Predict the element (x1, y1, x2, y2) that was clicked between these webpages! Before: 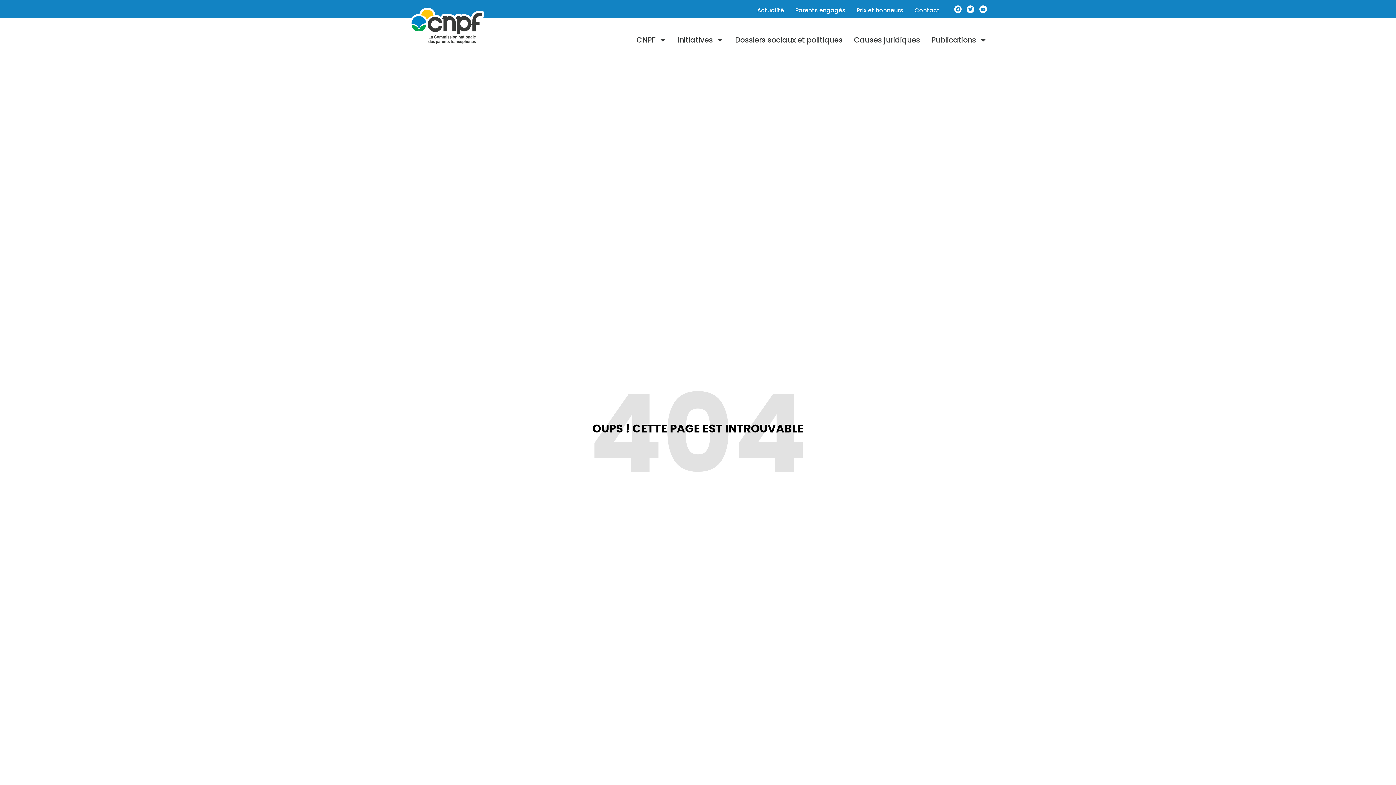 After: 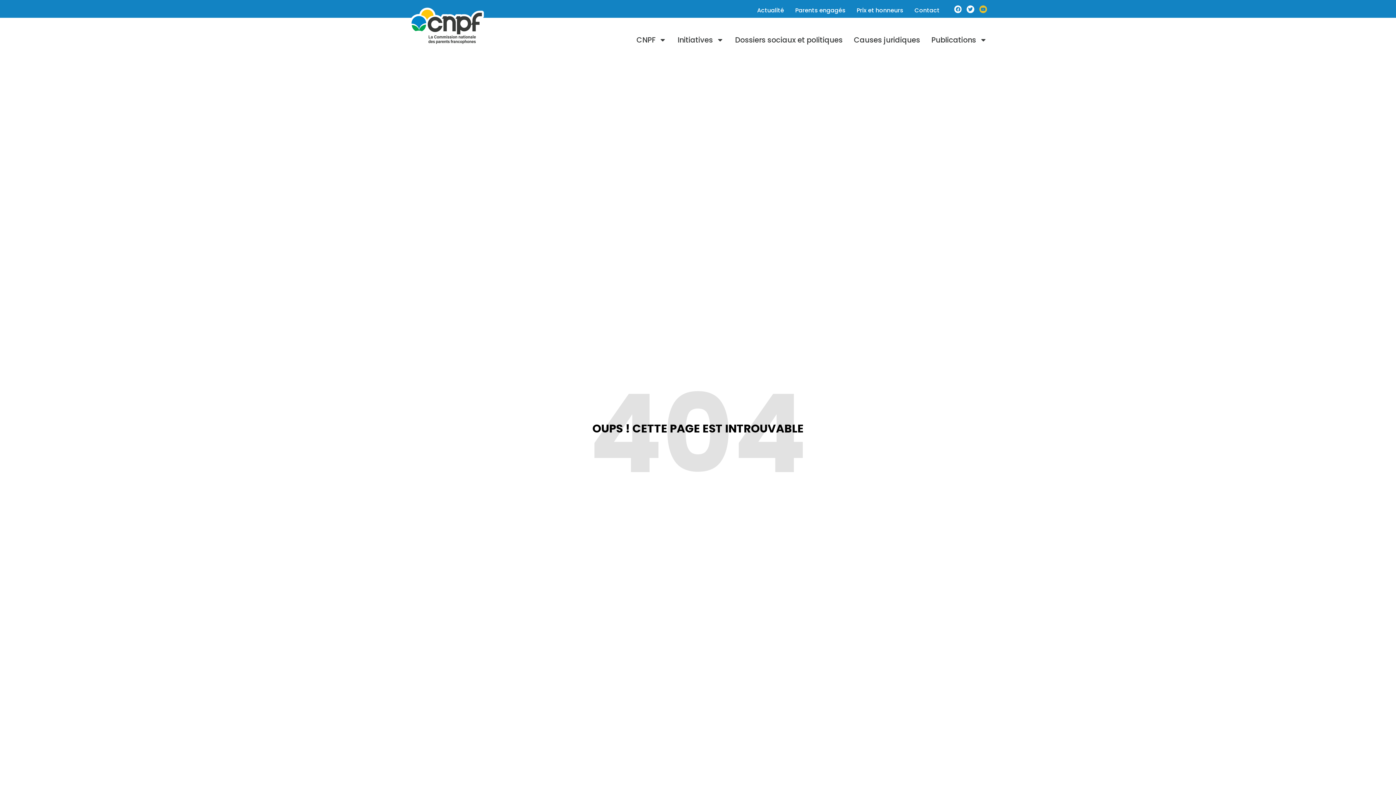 Action: bbox: (979, 5, 987, 13) label: Youtube